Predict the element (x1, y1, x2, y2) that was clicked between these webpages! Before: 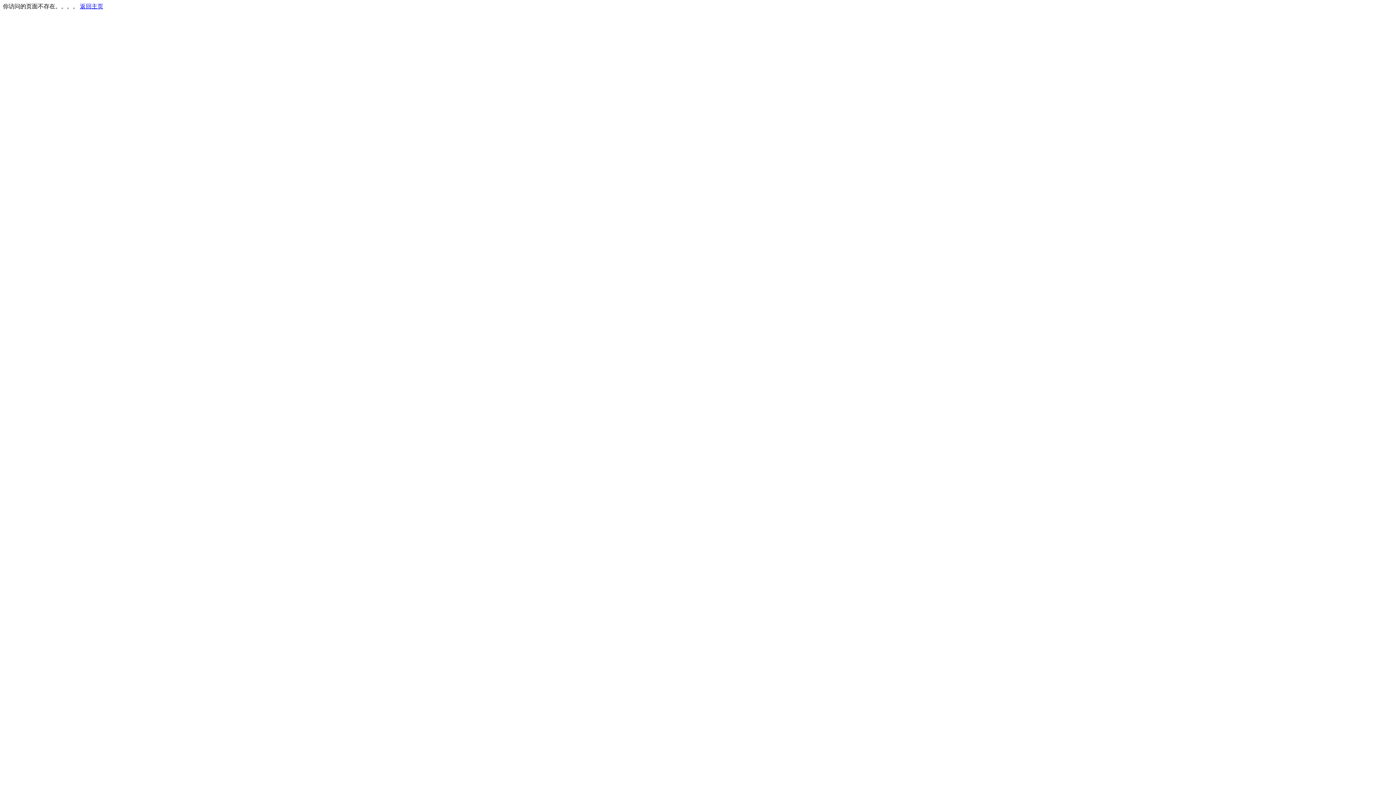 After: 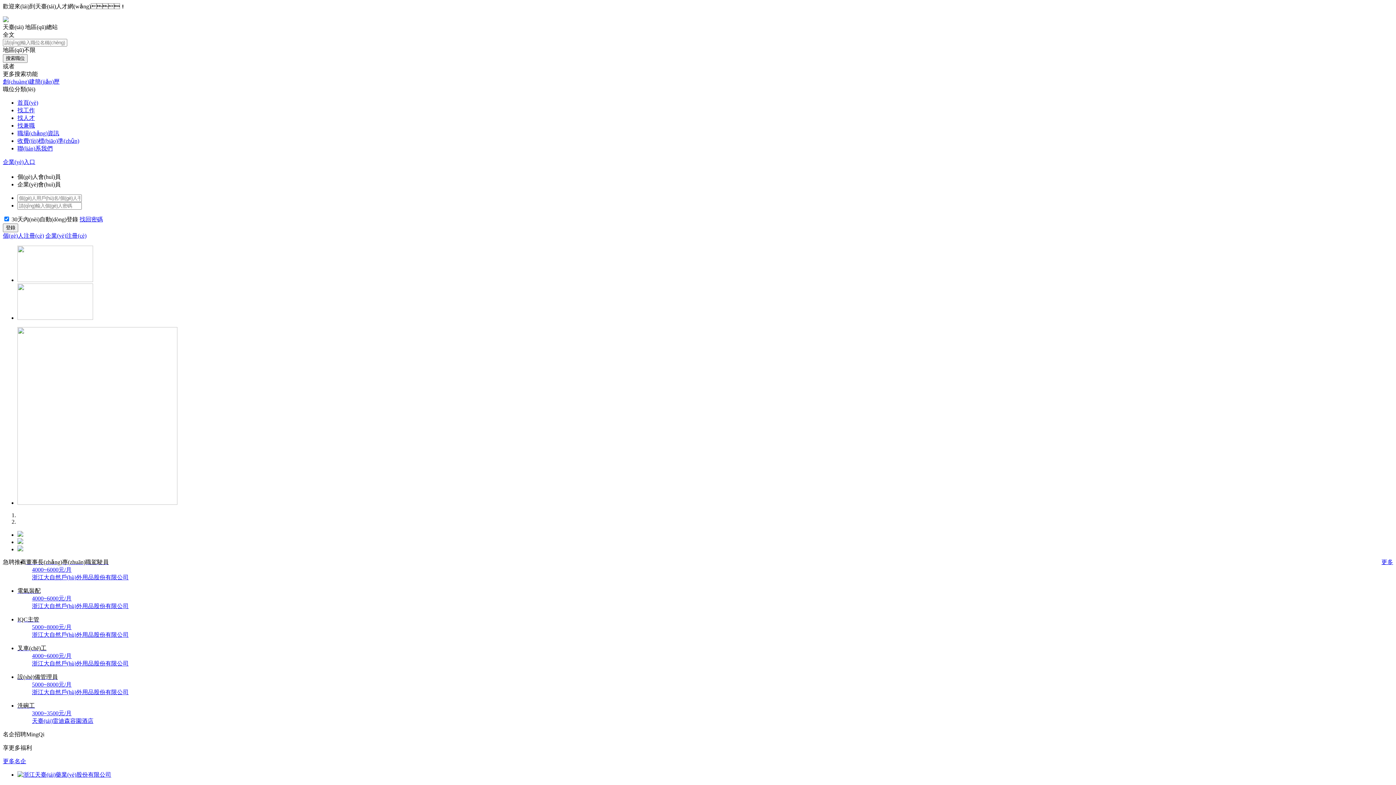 Action: bbox: (80, 3, 103, 9) label: 返回主页